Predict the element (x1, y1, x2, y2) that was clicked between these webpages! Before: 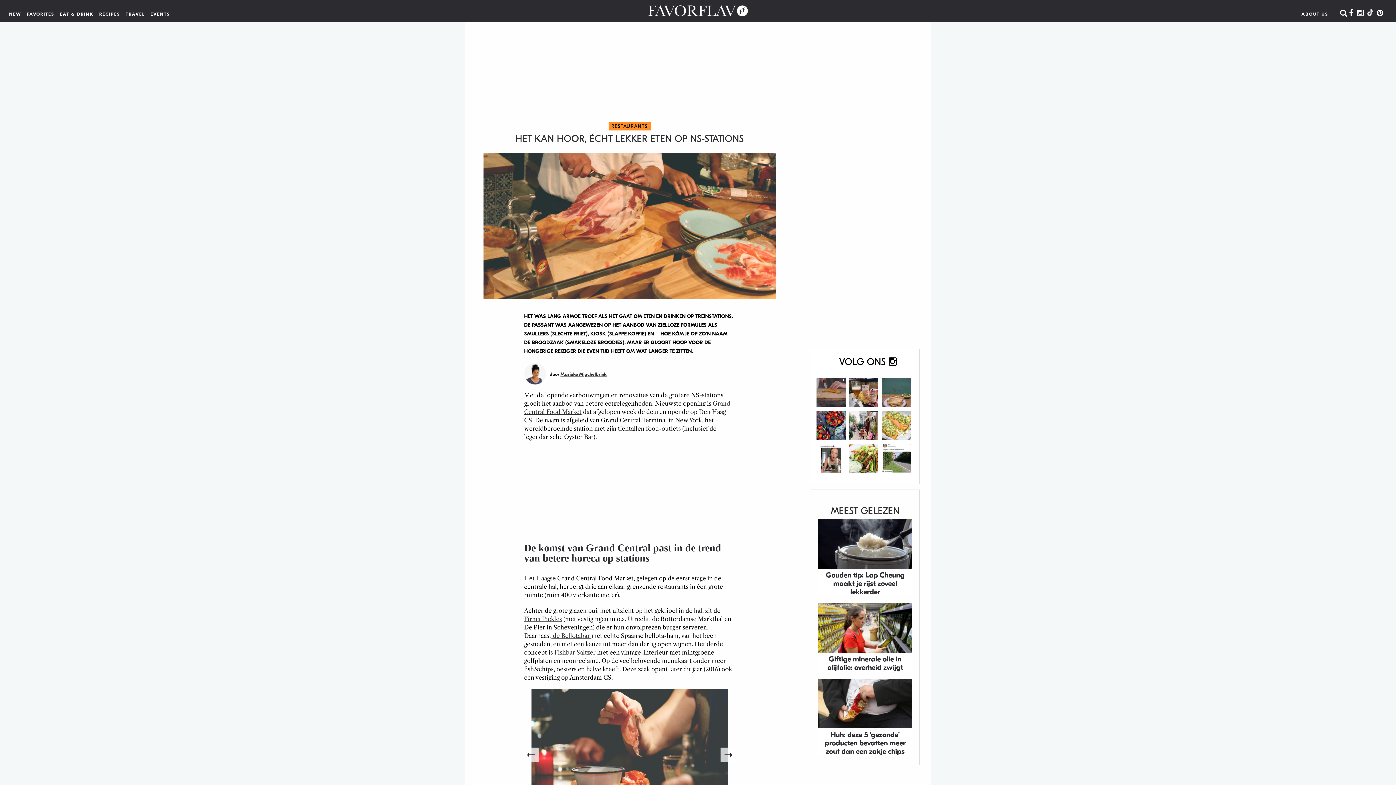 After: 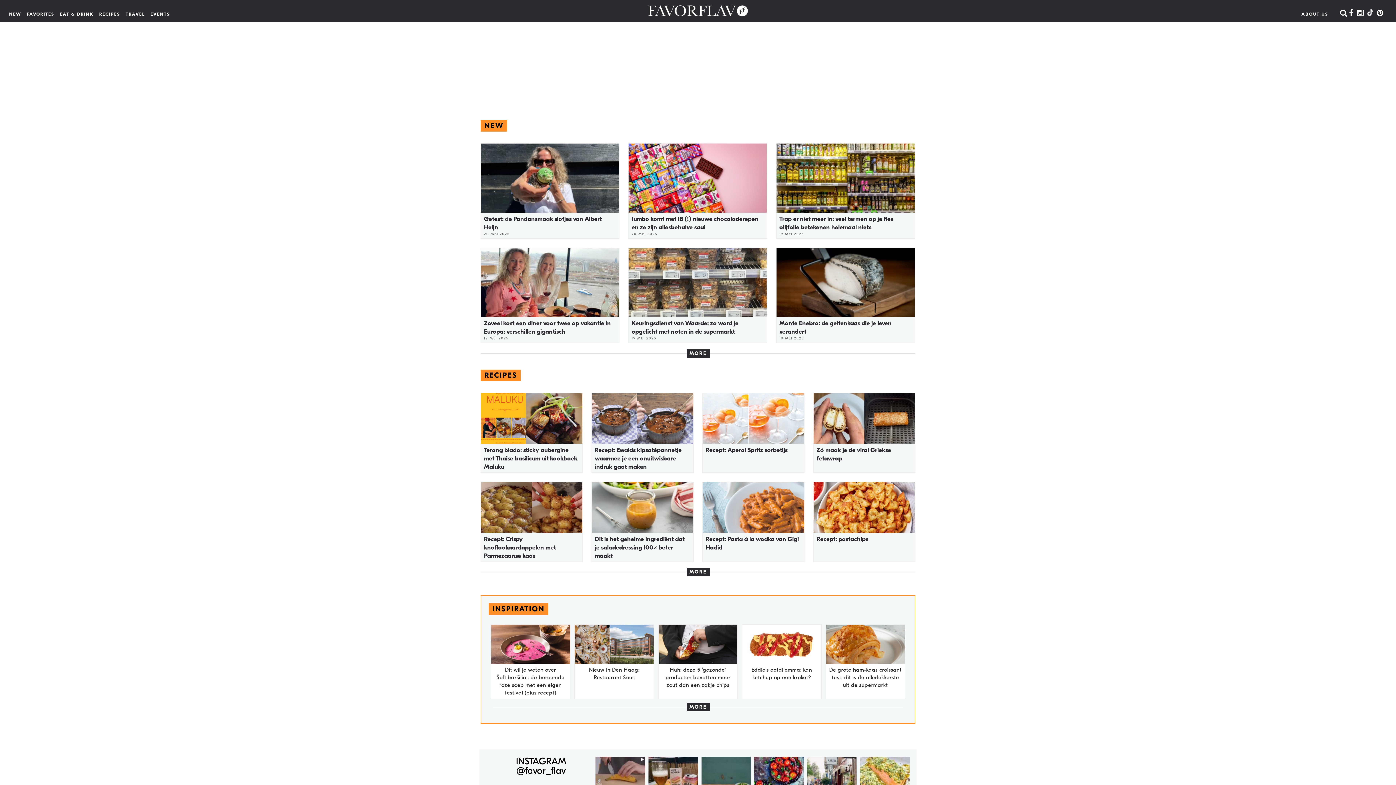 Action: bbox: (648, 5, 748, 16)